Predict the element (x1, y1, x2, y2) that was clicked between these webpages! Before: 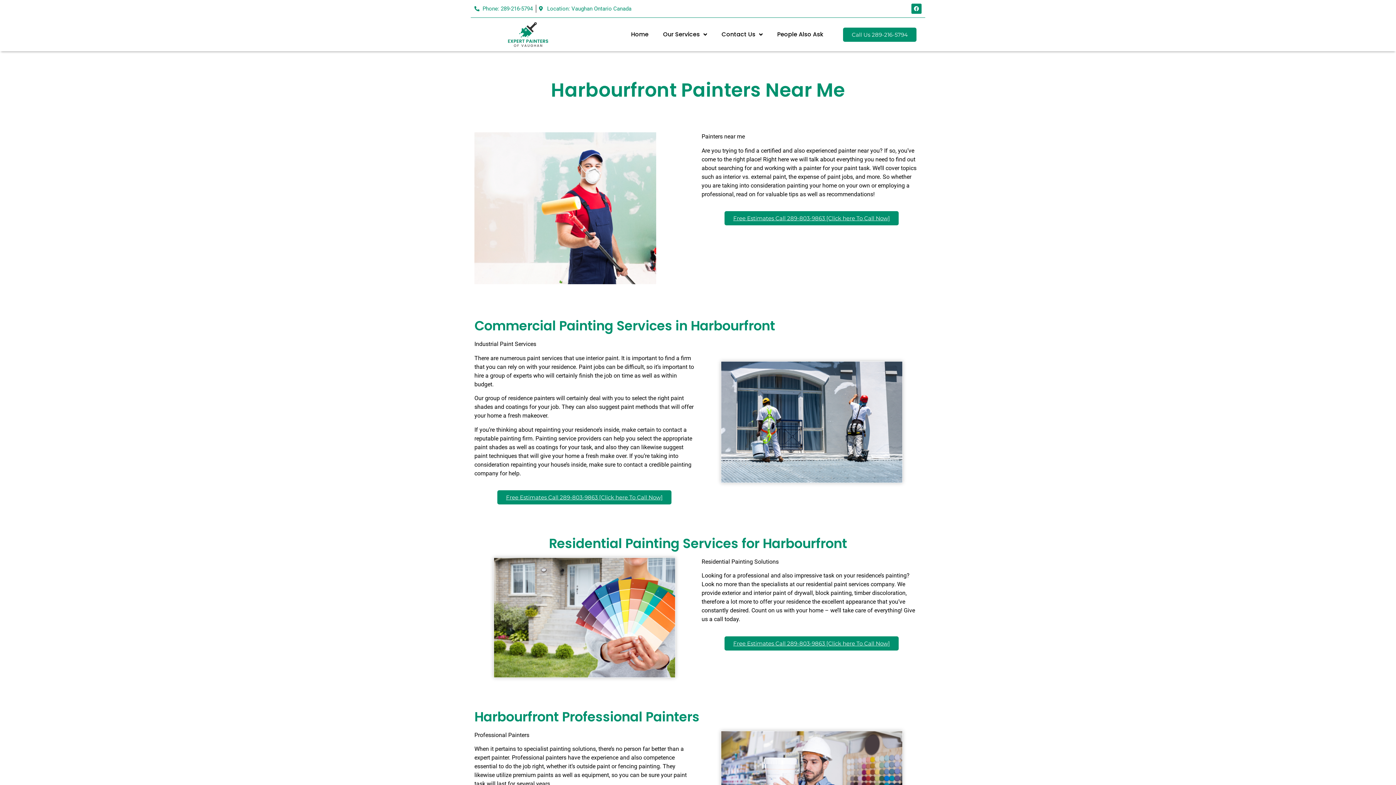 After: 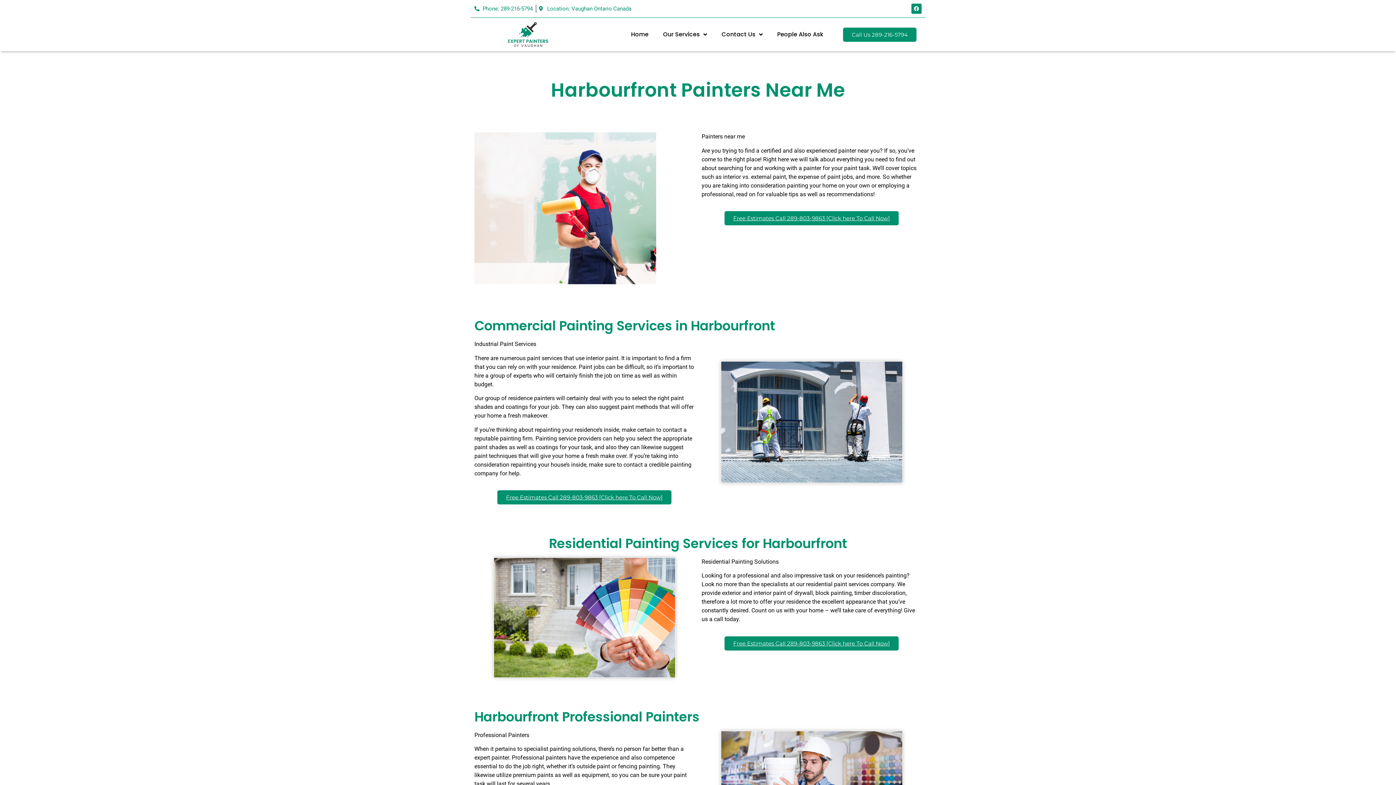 Action: label: Call Us 289-216-5794 bbox: (843, 27, 916, 41)